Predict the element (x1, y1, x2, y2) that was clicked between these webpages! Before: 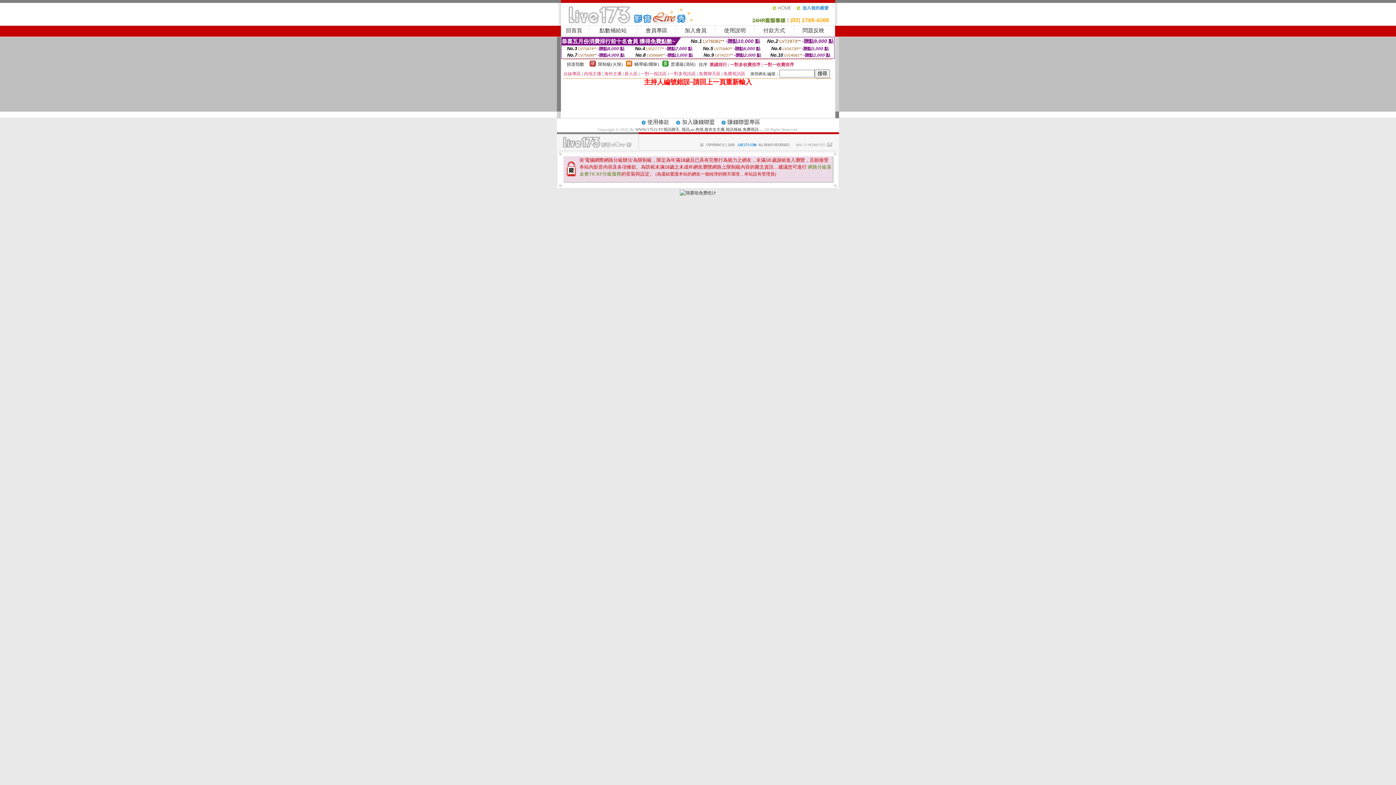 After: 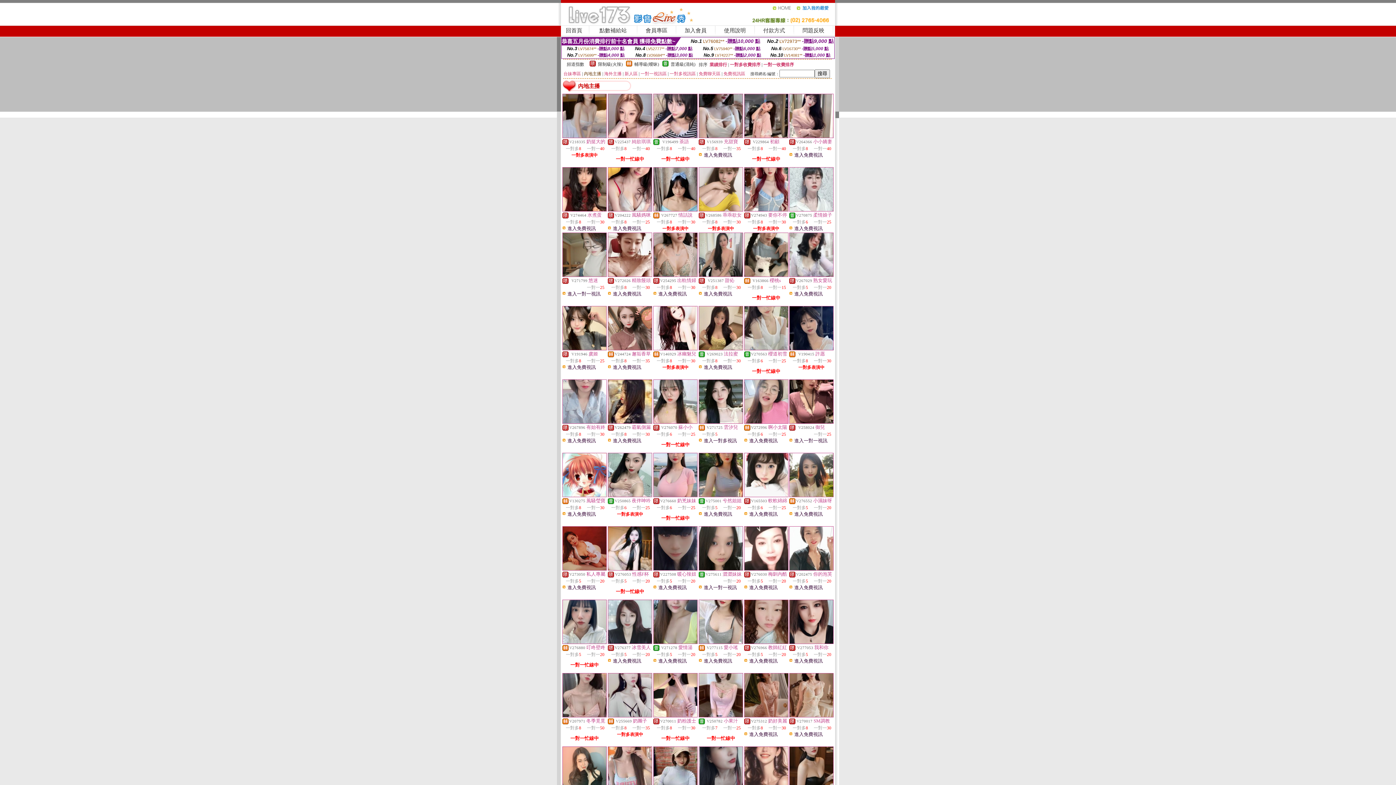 Action: bbox: (584, 71, 601, 76) label: 內地主播